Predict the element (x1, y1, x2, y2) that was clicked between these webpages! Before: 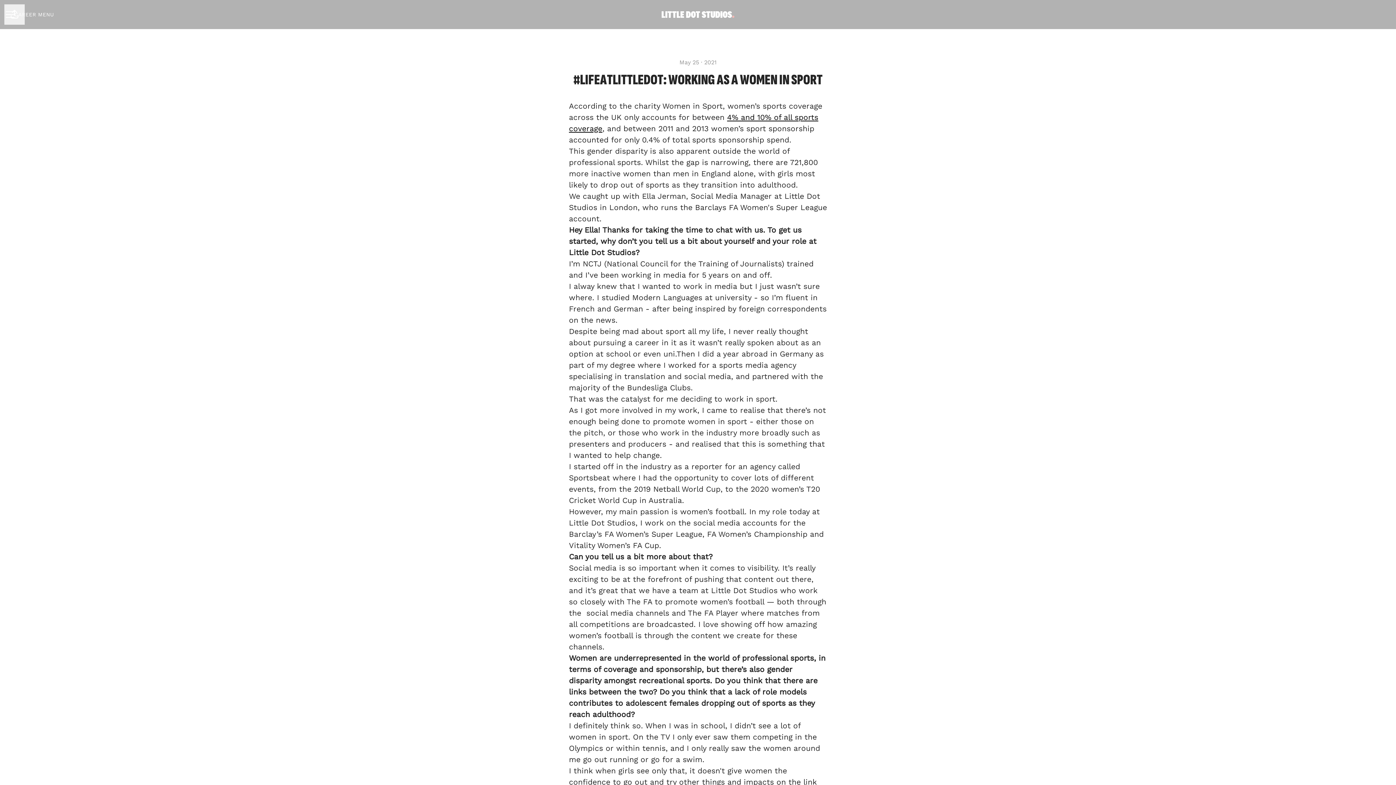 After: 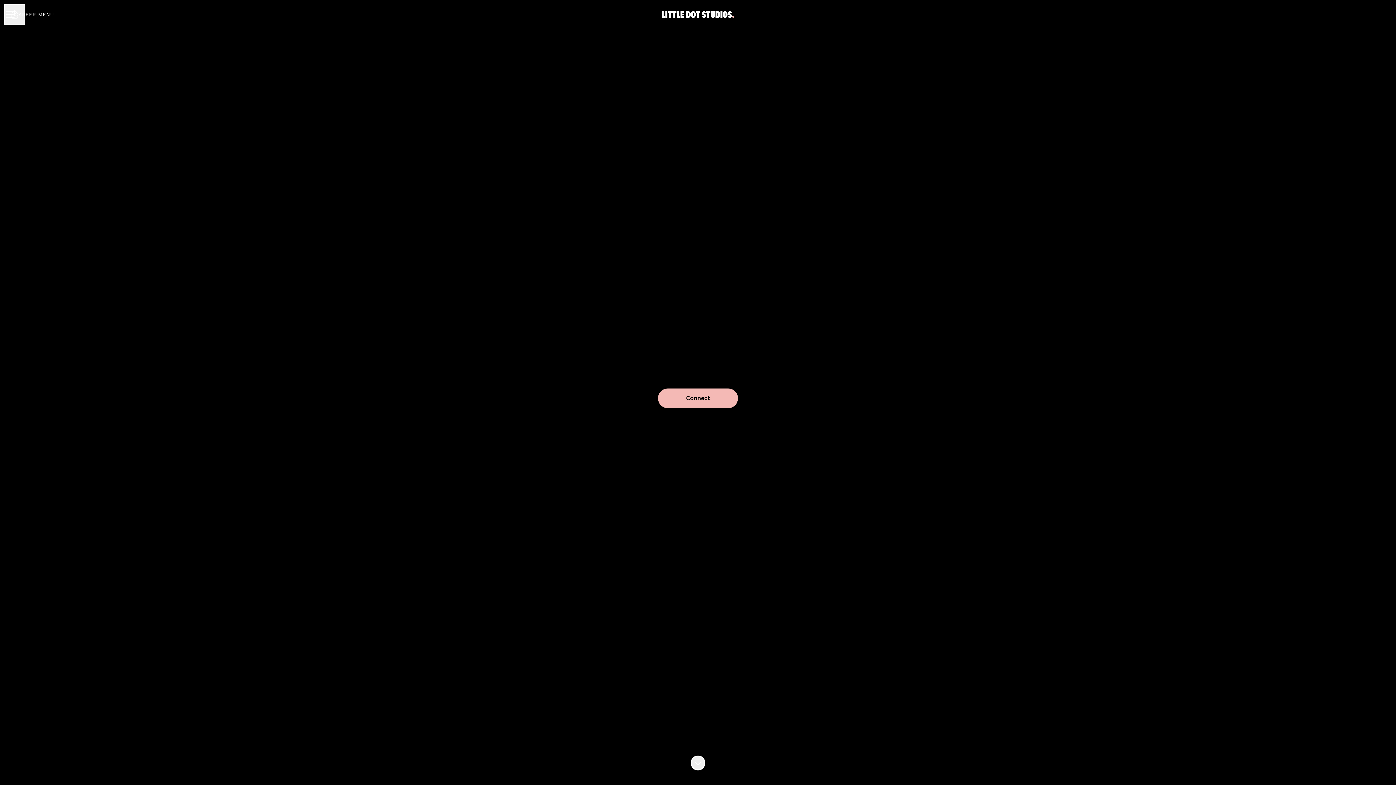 Action: bbox: (661, 1, 734, 27)